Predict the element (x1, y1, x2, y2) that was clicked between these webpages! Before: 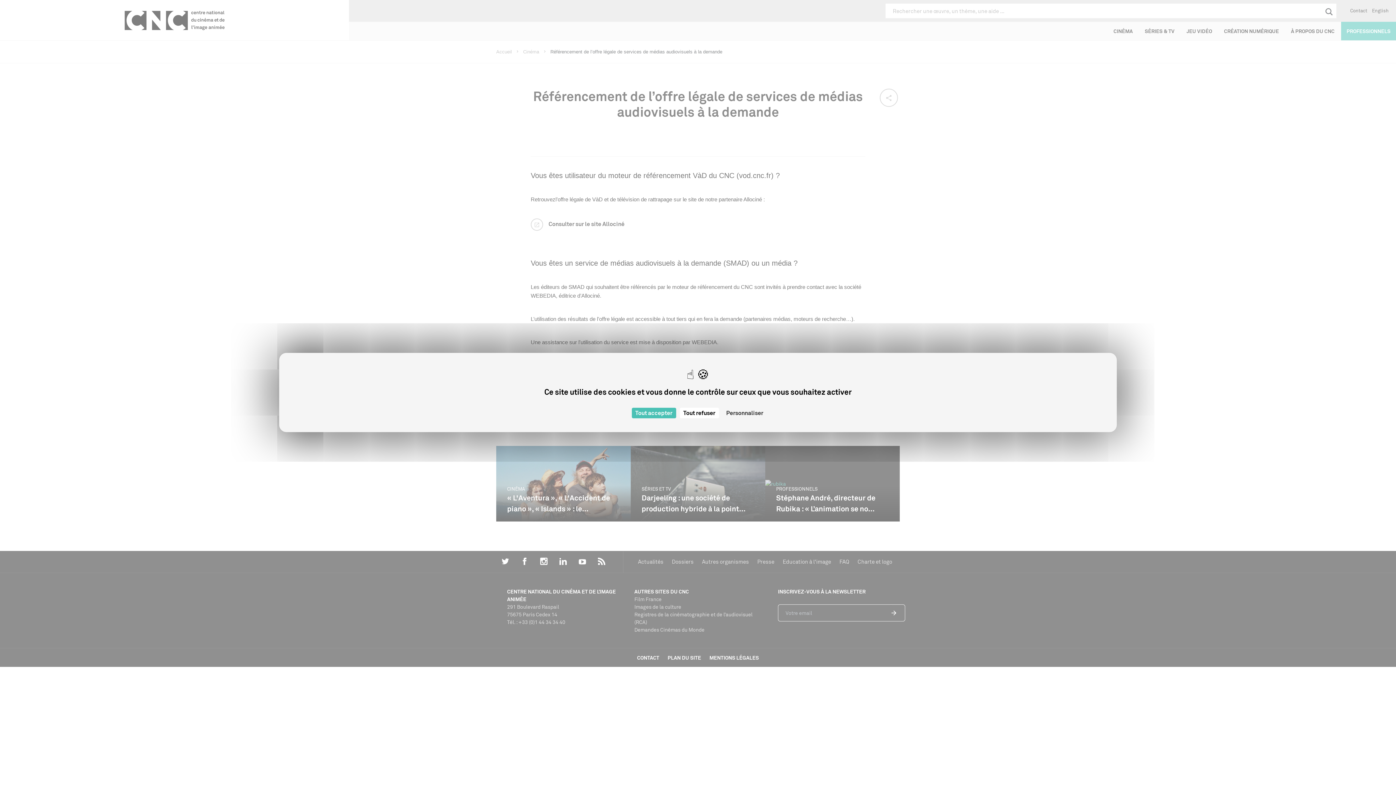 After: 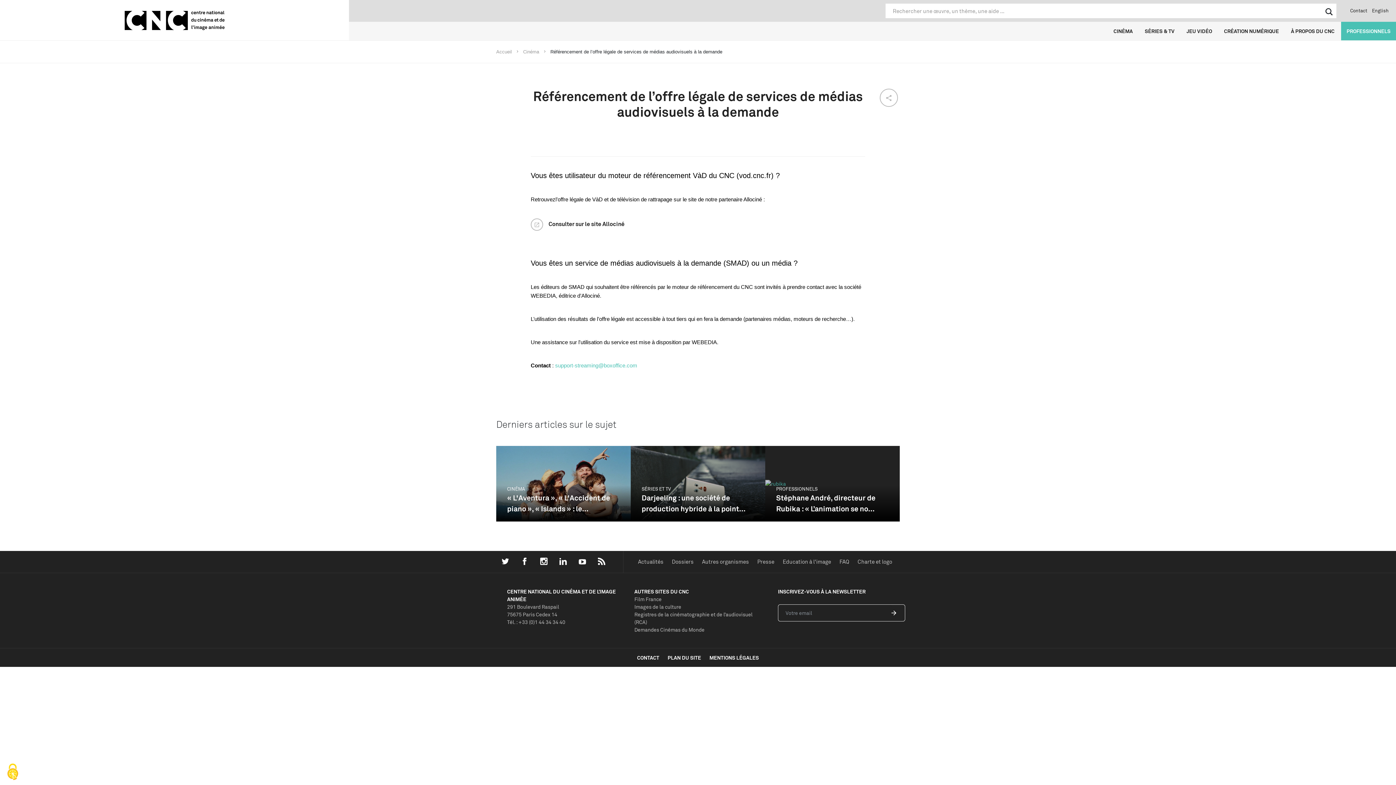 Action: label: Cookies : Tout refuser bbox: (679, 408, 719, 418)